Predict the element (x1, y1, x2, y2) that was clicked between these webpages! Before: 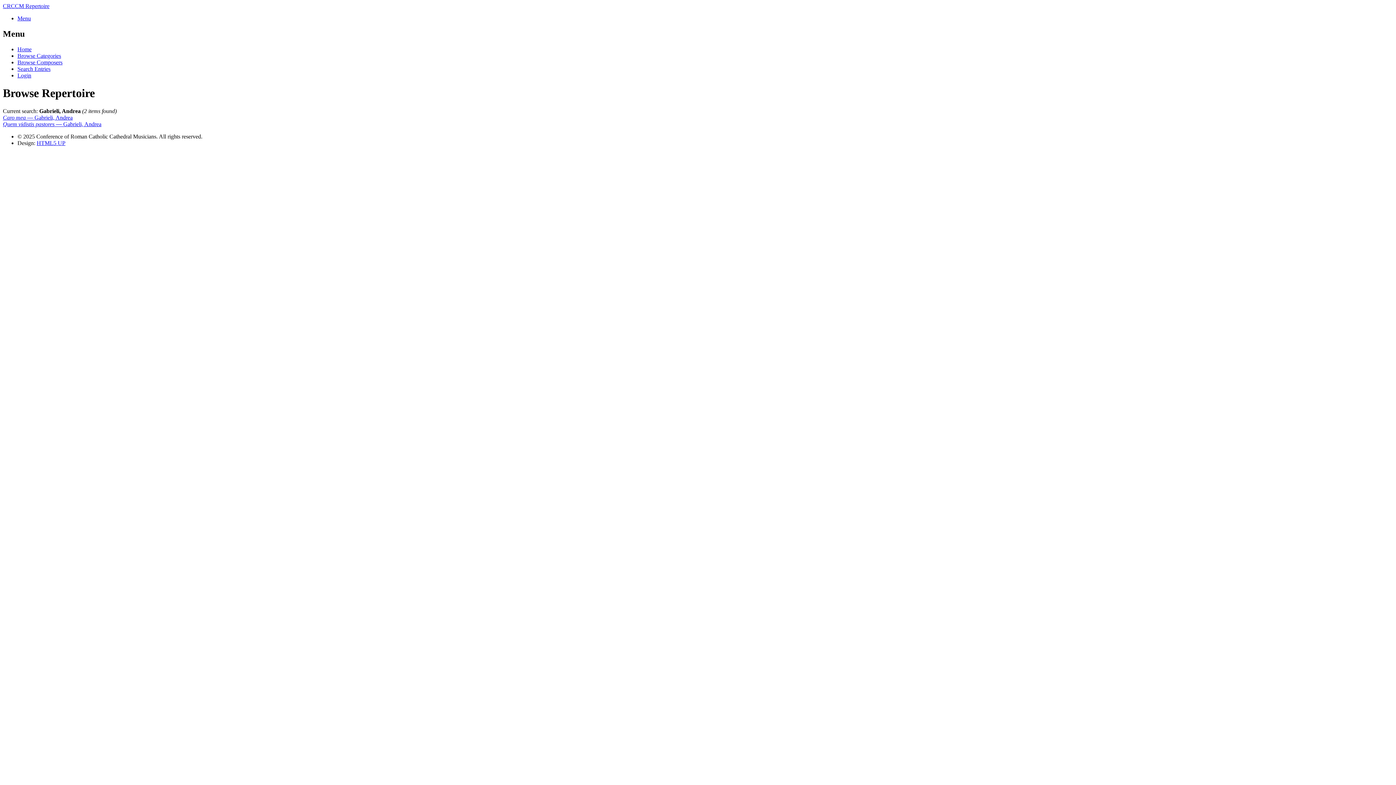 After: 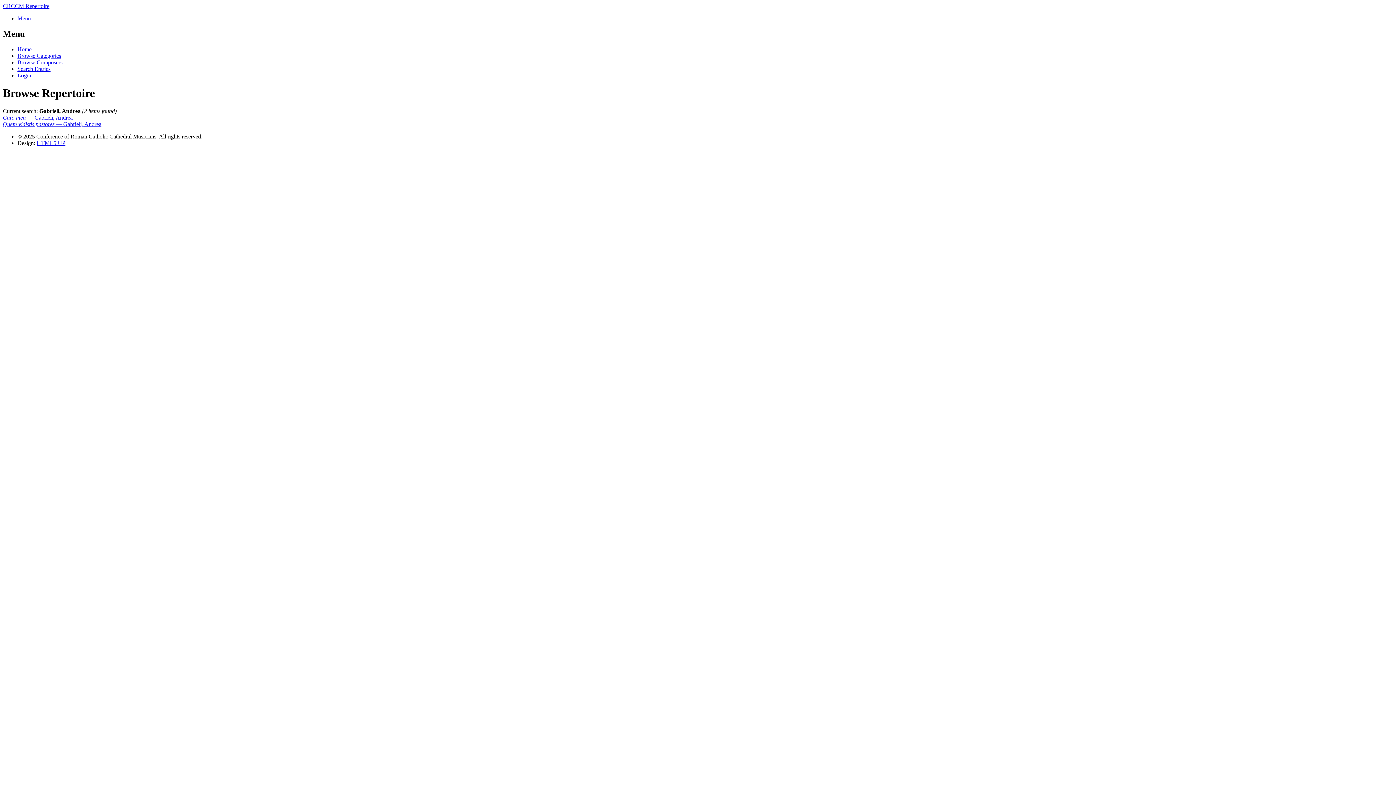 Action: bbox: (17, 15, 30, 21) label: Menu